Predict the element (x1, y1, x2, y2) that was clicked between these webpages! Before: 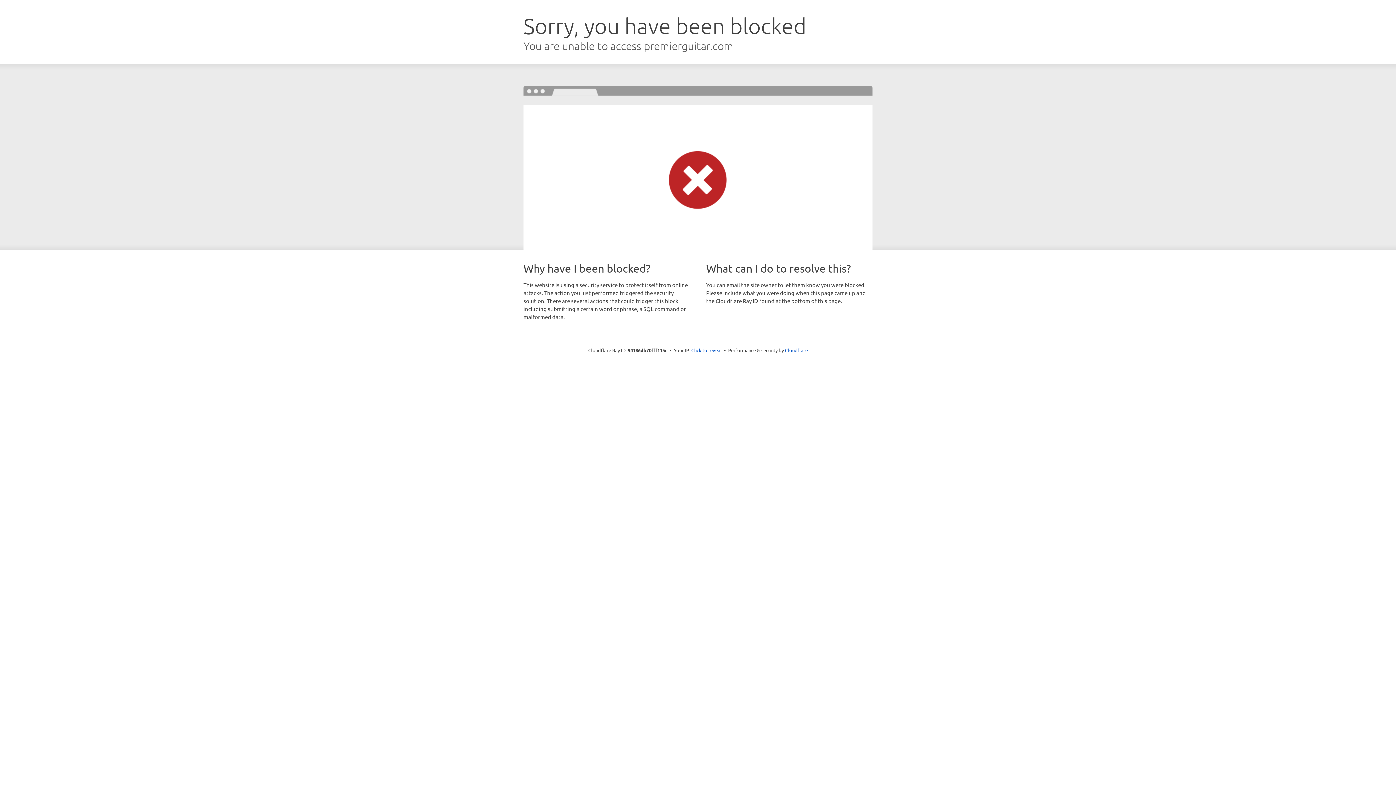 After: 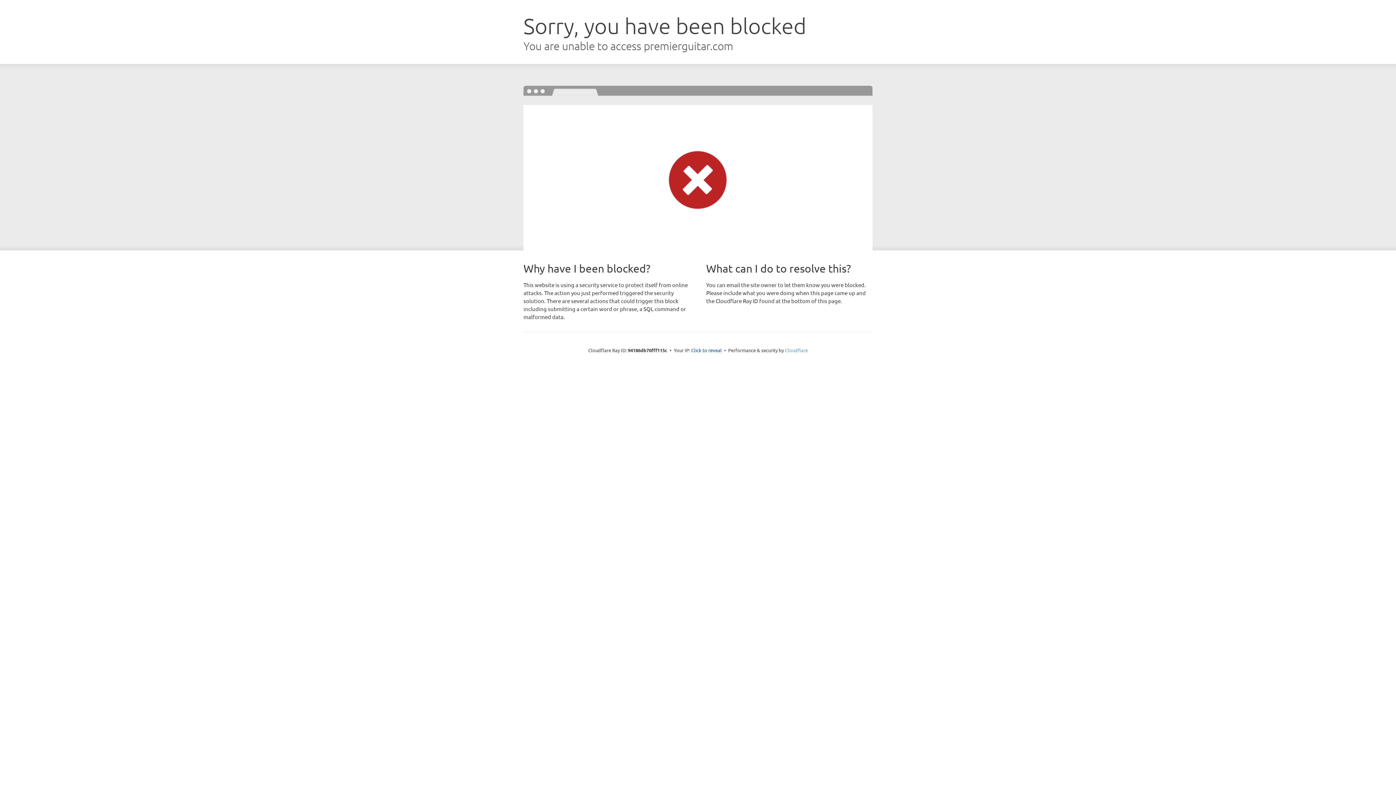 Action: bbox: (785, 347, 808, 353) label: Cloudflare